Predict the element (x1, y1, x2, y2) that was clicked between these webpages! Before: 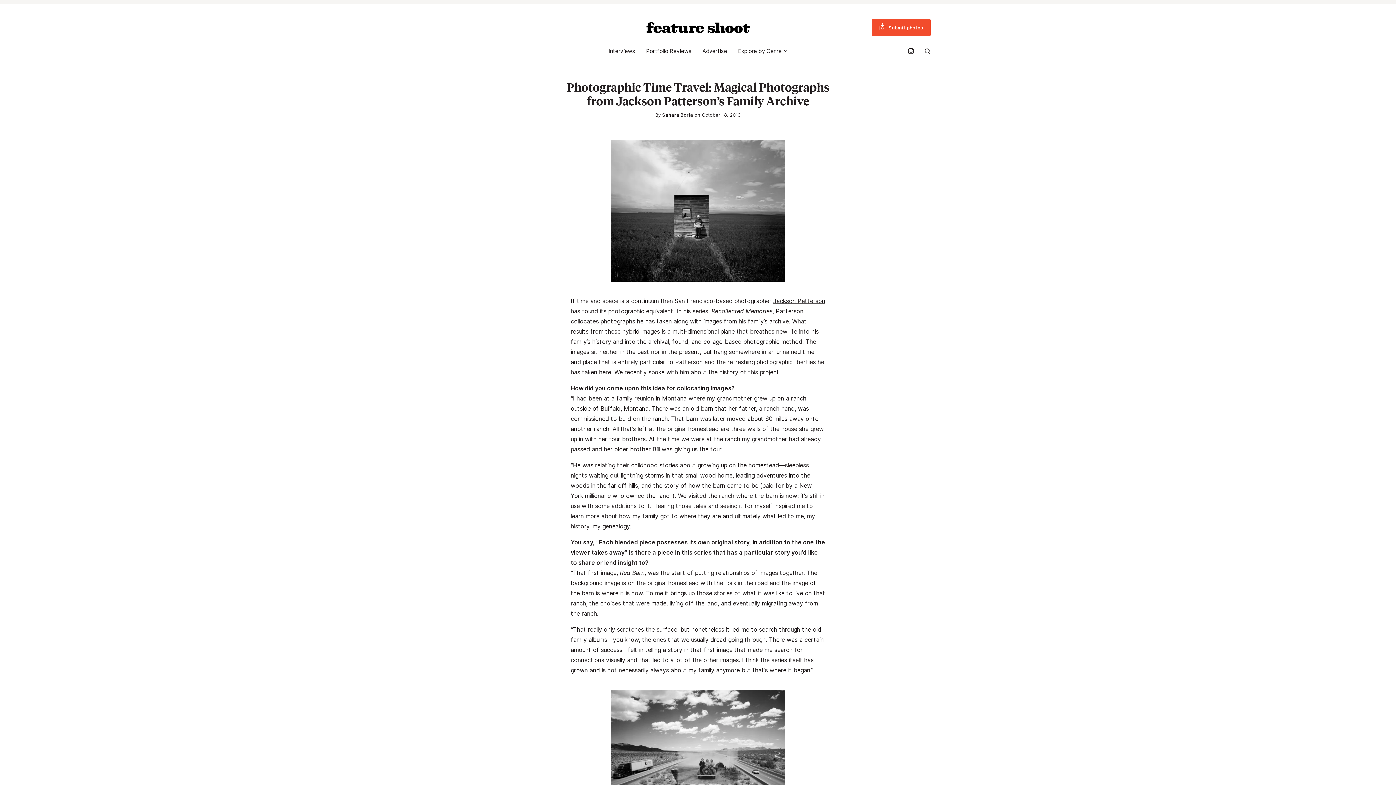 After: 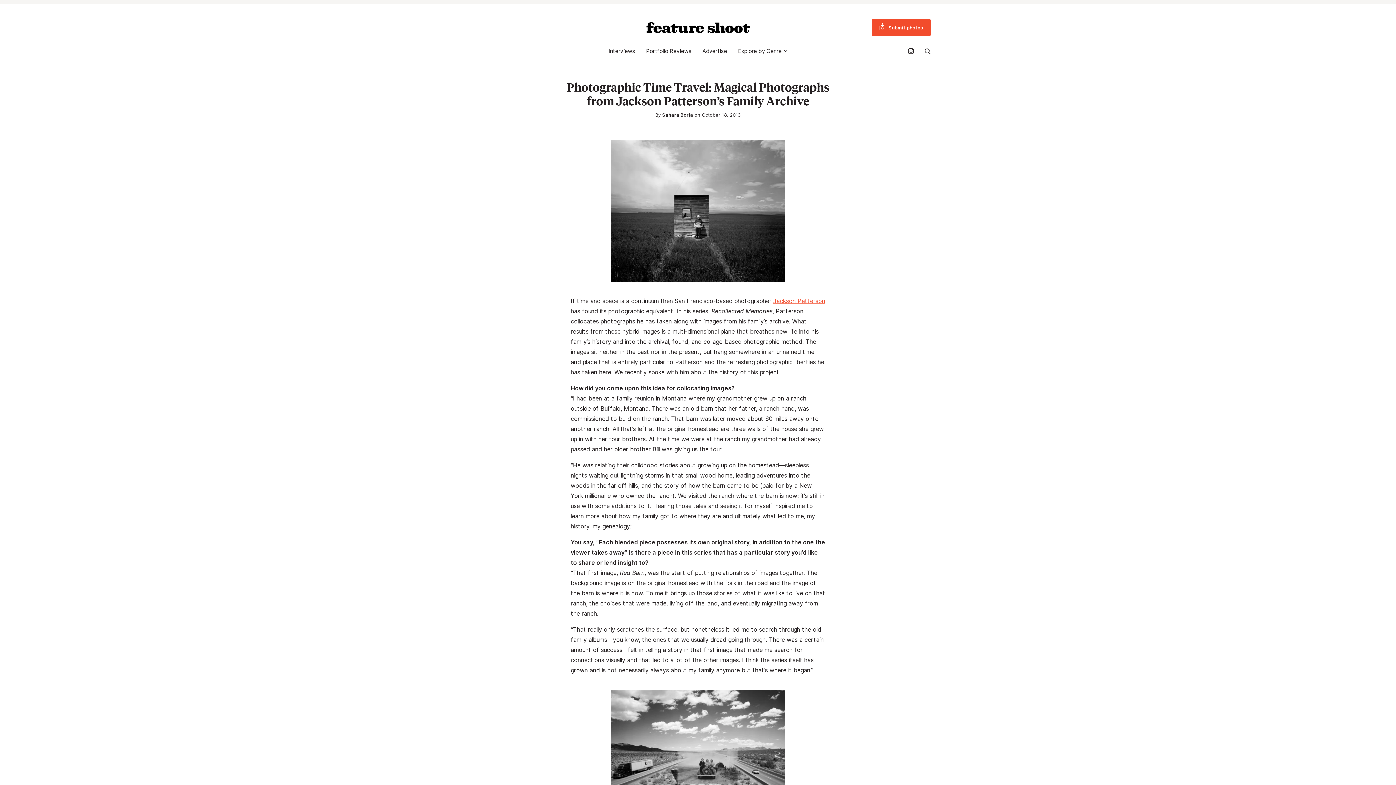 Action: label: Jackson Patterson bbox: (773, 297, 825, 304)